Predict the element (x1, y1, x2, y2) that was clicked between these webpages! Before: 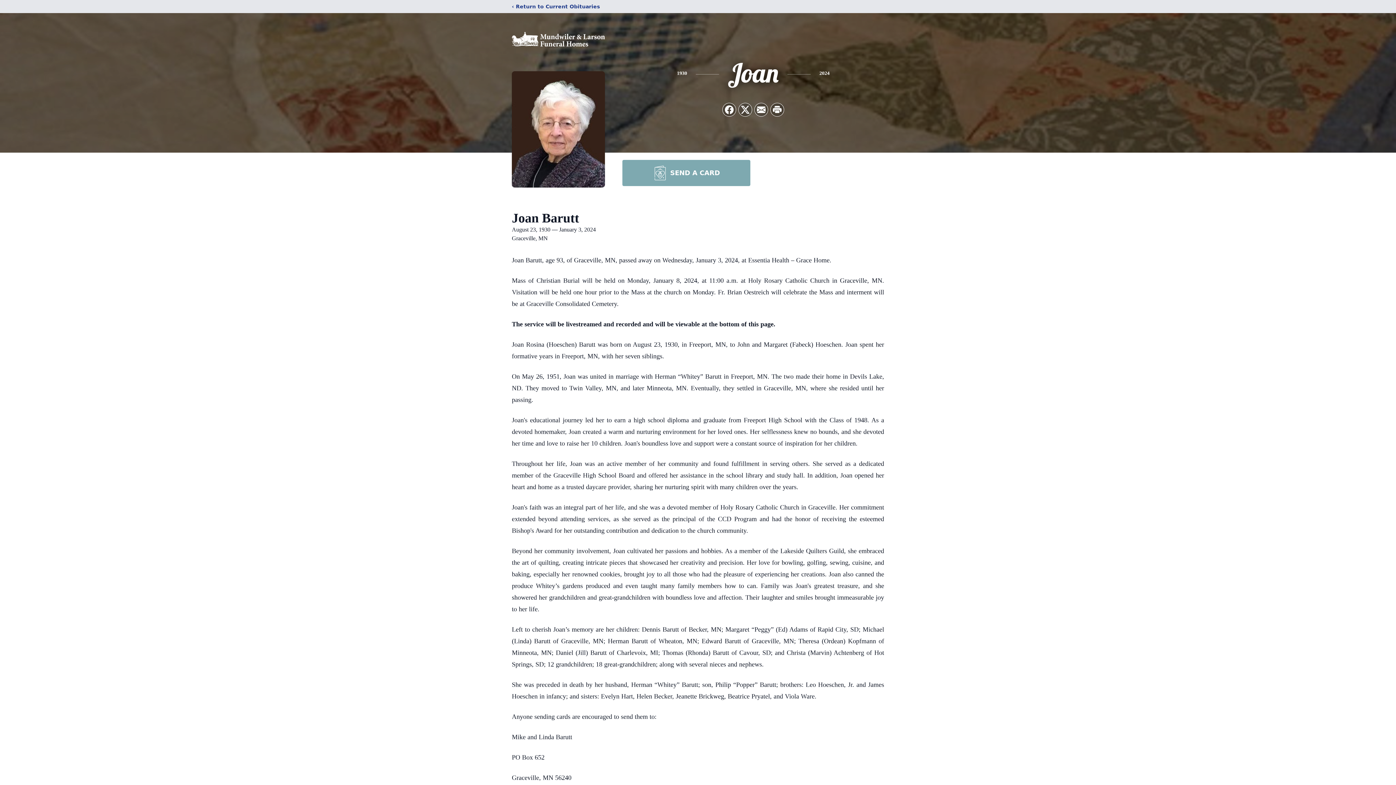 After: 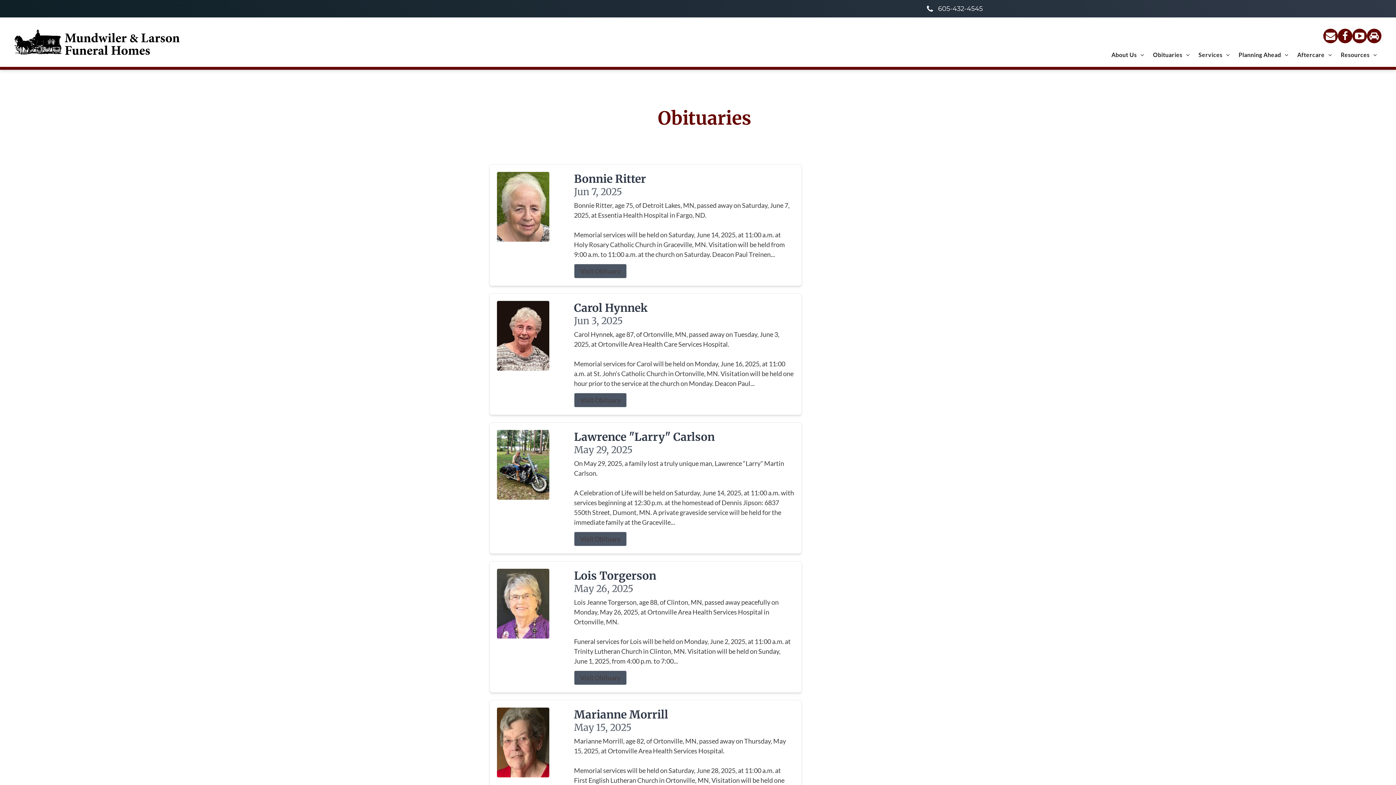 Action: label: ‹ Return to Current Obituaries bbox: (512, 2, 600, 10)